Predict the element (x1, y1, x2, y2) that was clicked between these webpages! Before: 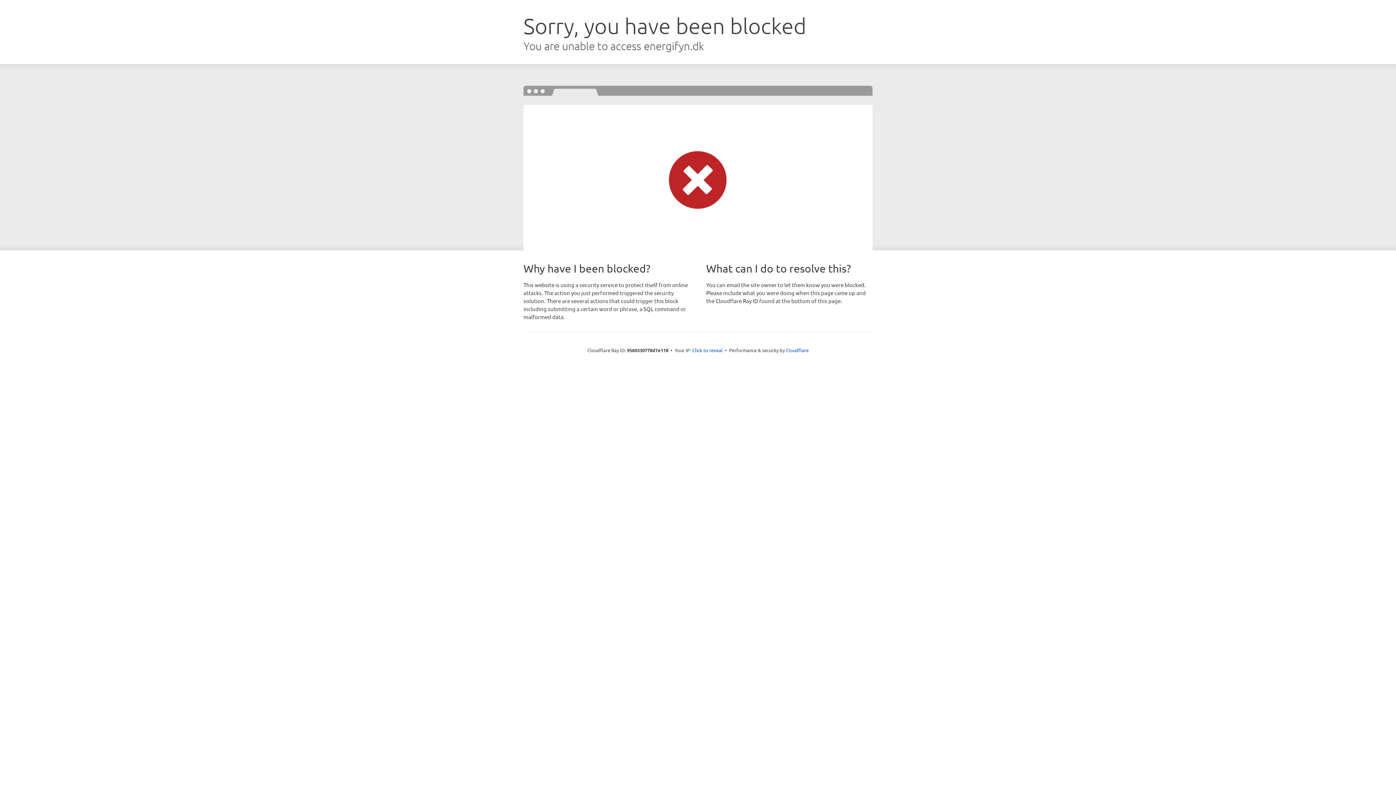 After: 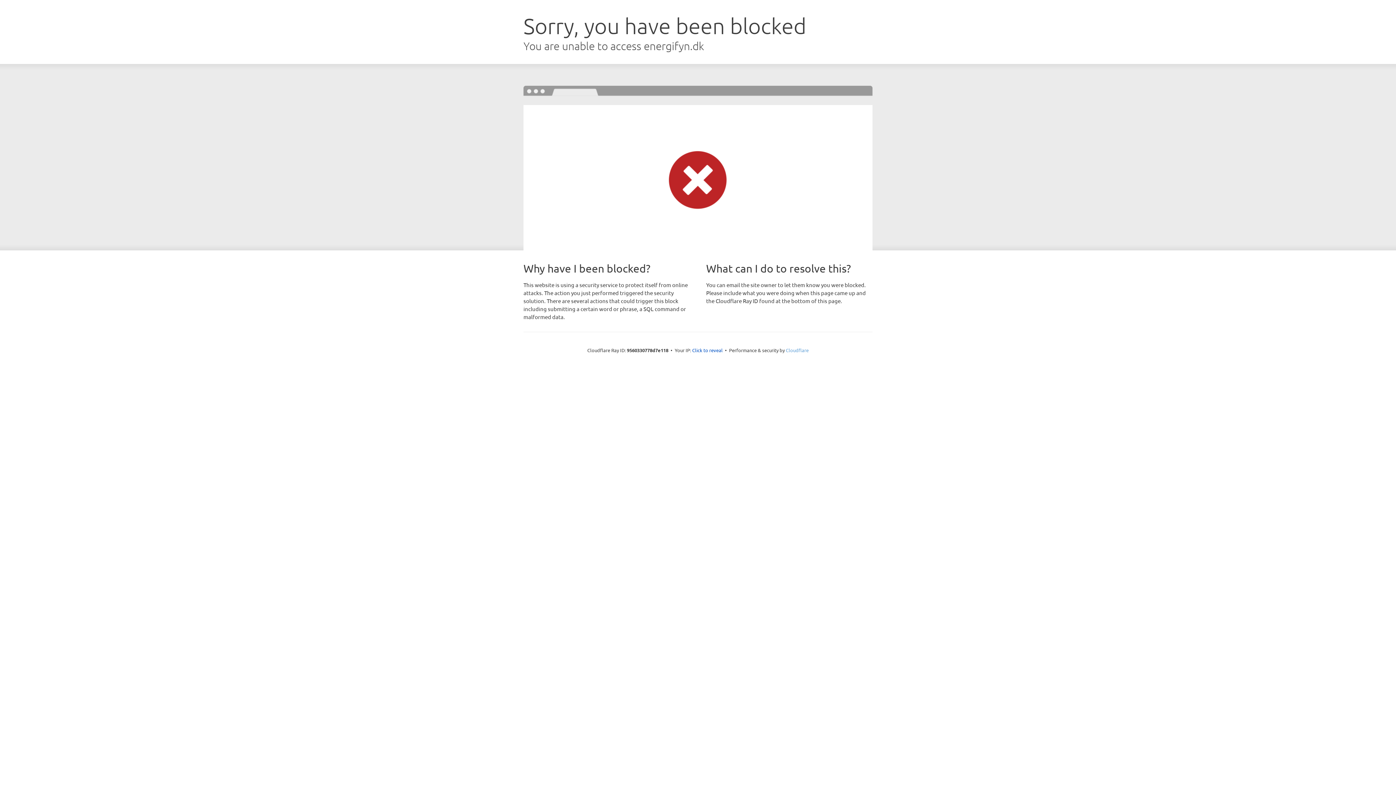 Action: bbox: (786, 347, 808, 353) label: Cloudflare